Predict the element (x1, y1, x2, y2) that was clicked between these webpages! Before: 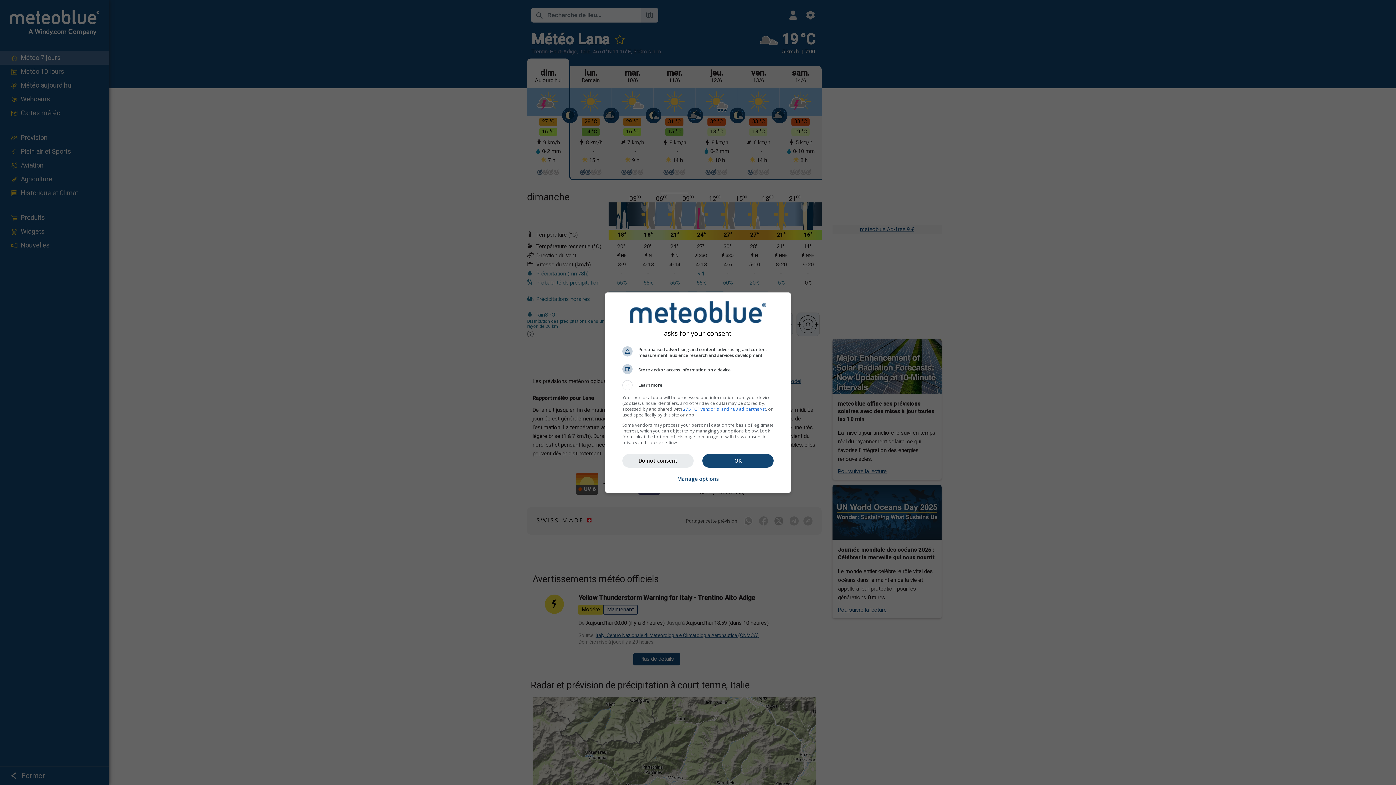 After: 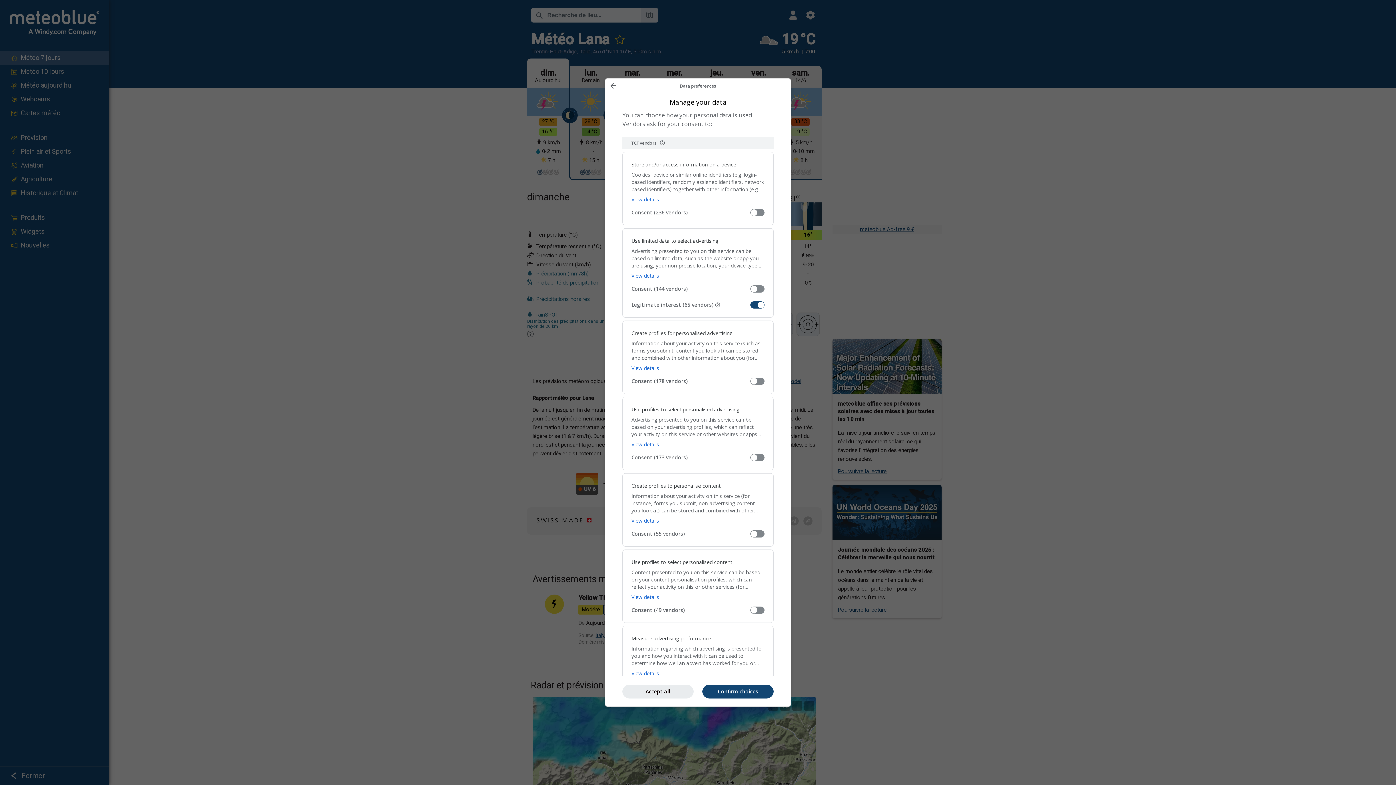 Action: bbox: (677, 471, 719, 487) label: Manage options